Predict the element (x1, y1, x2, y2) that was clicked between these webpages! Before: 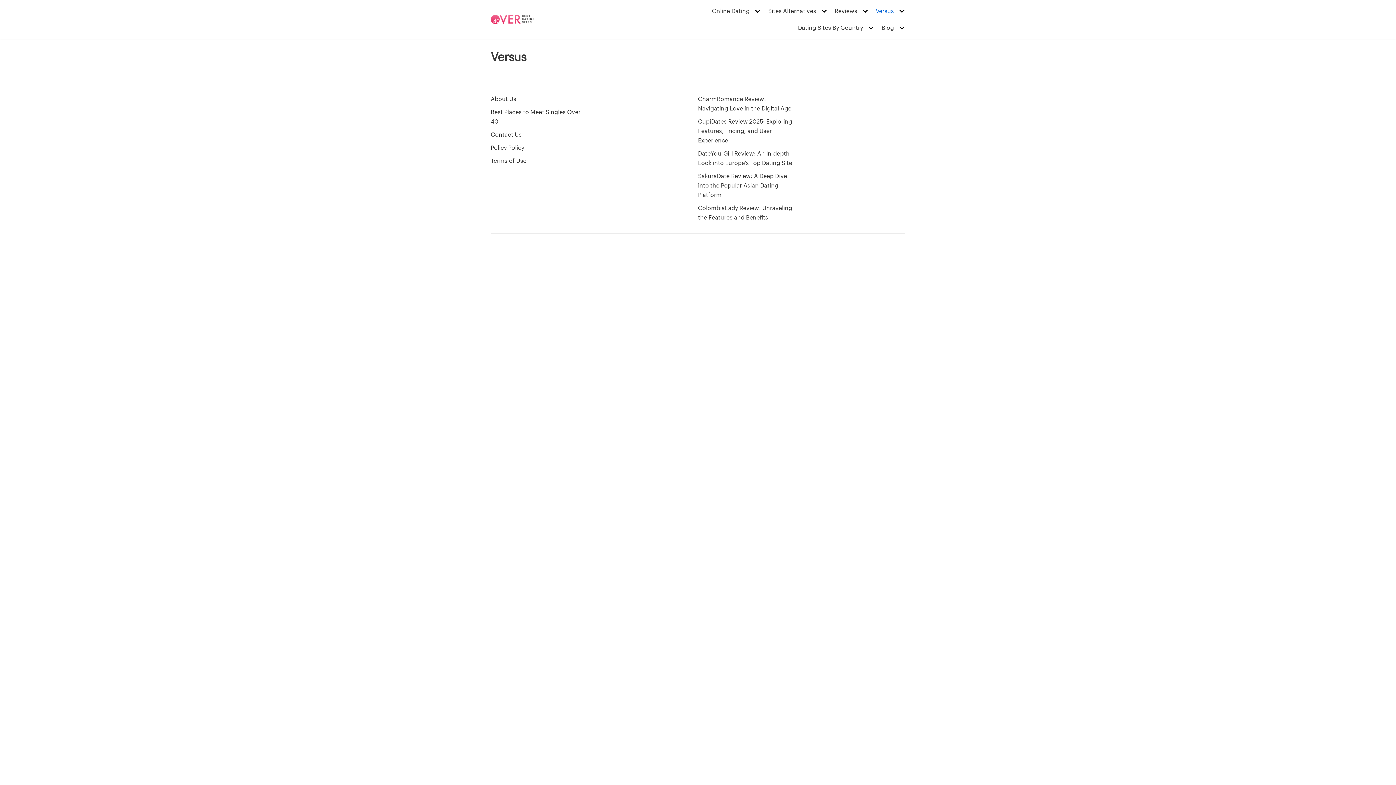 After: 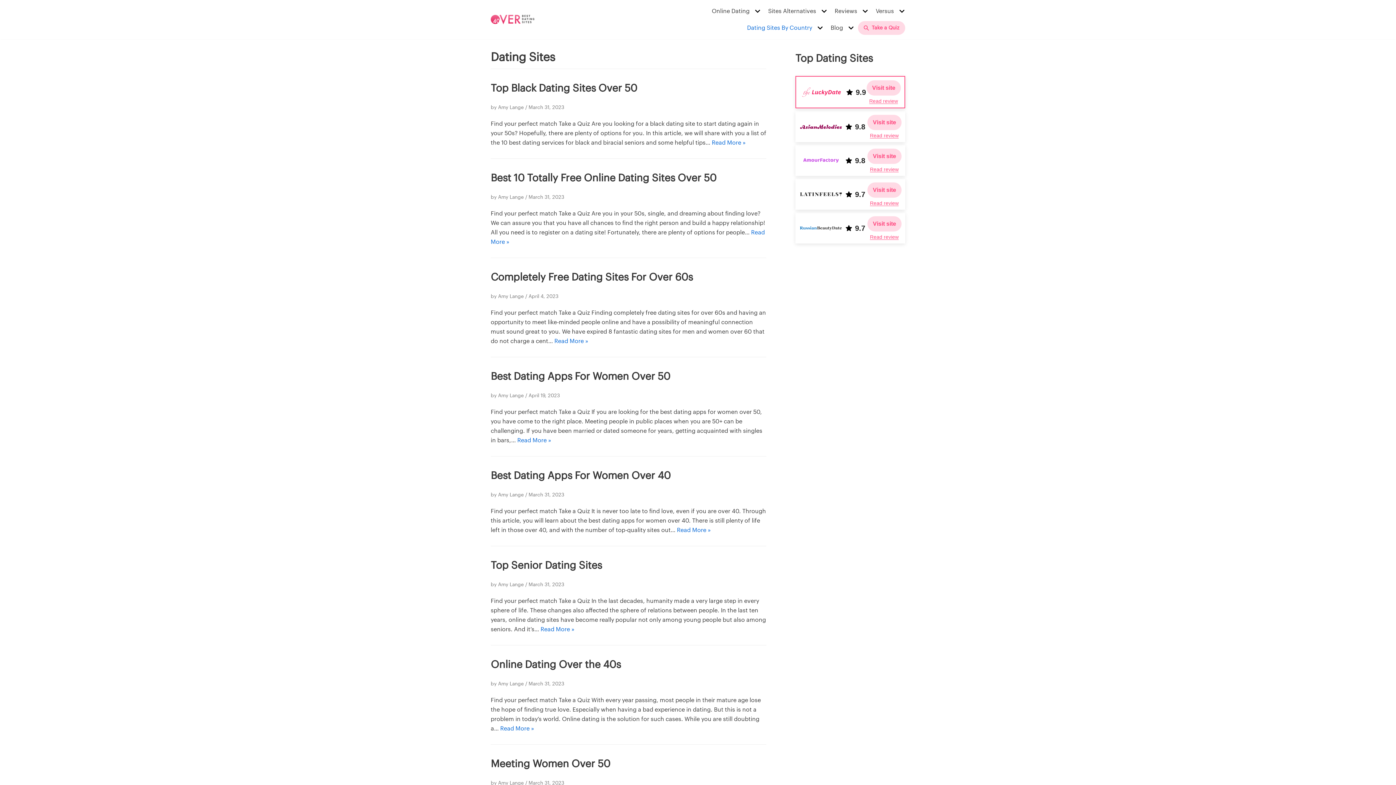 Action: label: Dating Sites By Country bbox: (798, 19, 874, 36)